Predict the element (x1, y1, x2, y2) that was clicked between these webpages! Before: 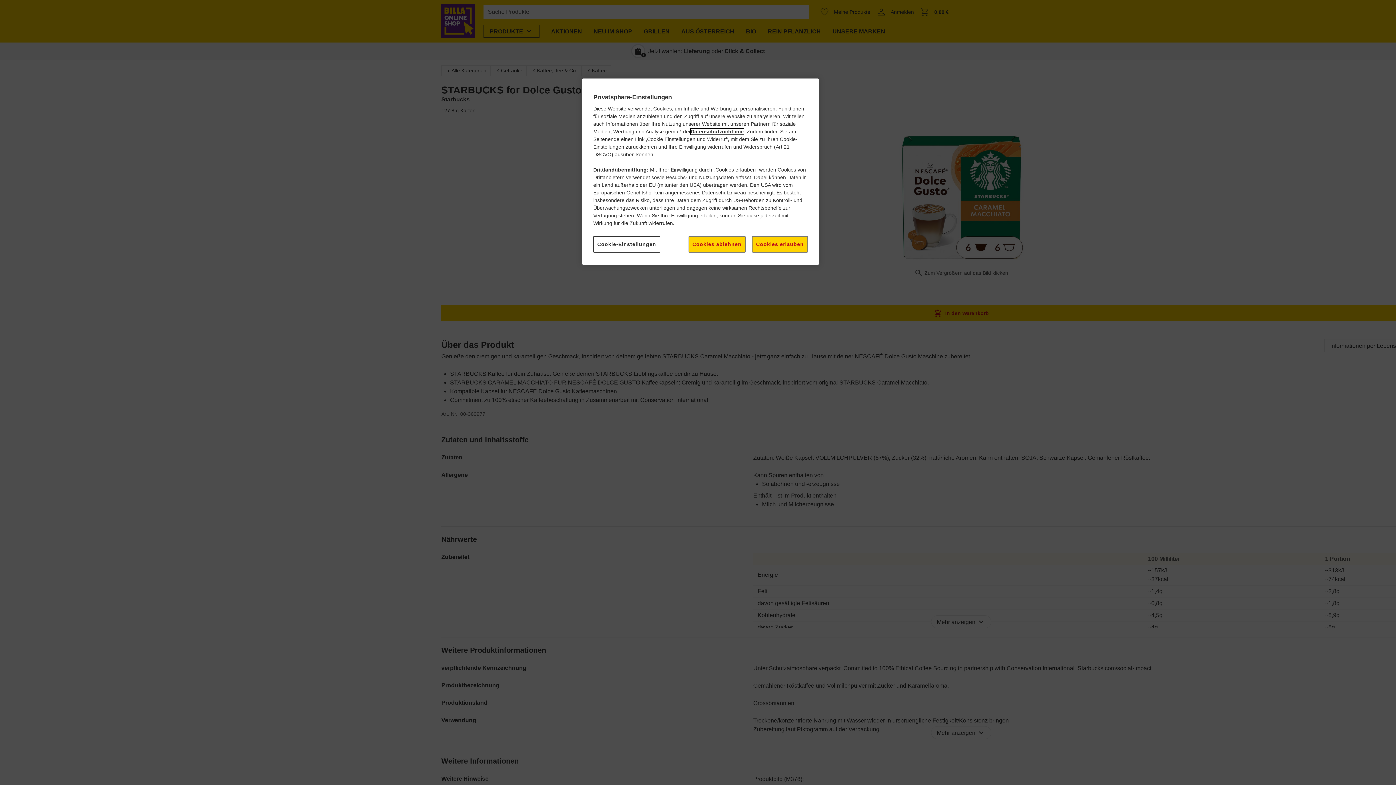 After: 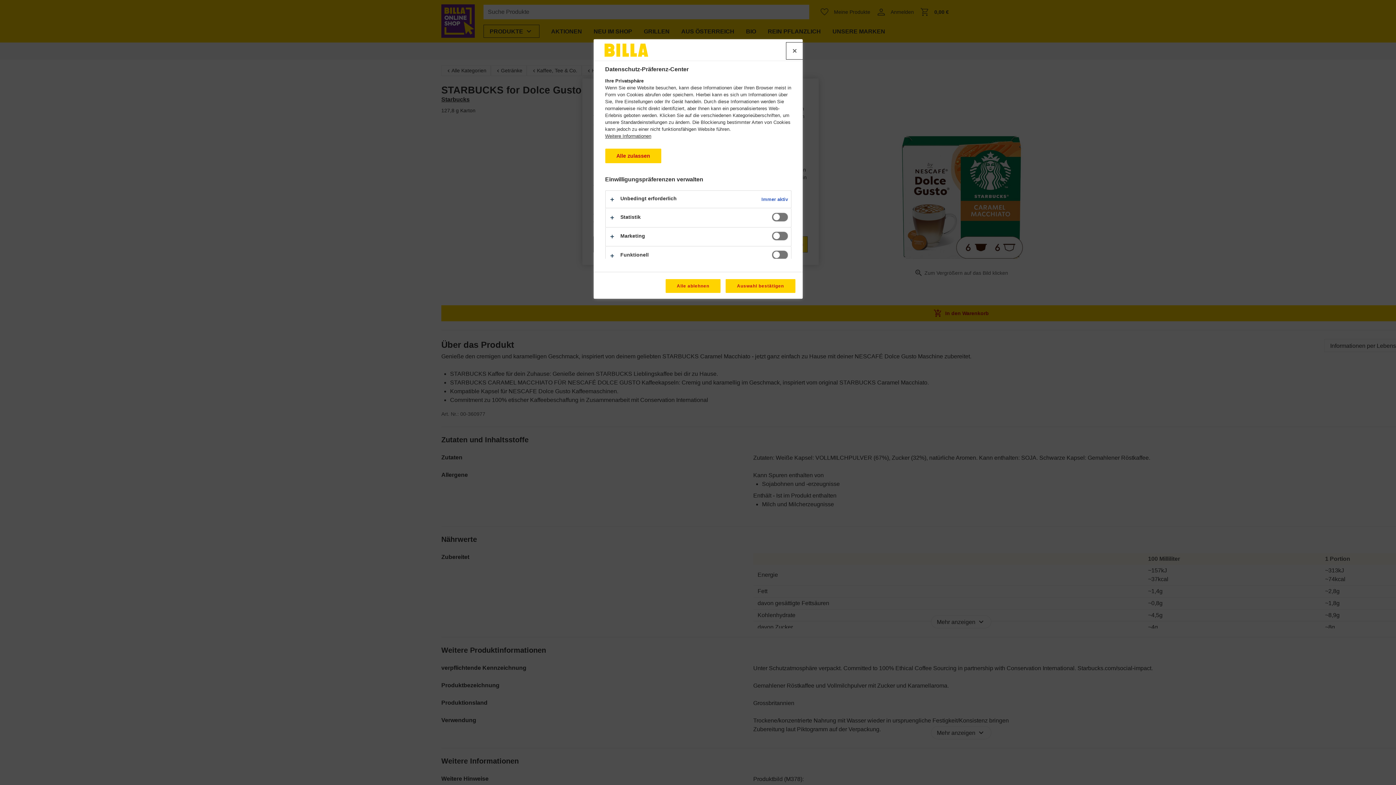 Action: bbox: (593, 236, 660, 252) label: Cookie-Einstellungen, Öffnet das Einstellungscenter-Dialogfeld